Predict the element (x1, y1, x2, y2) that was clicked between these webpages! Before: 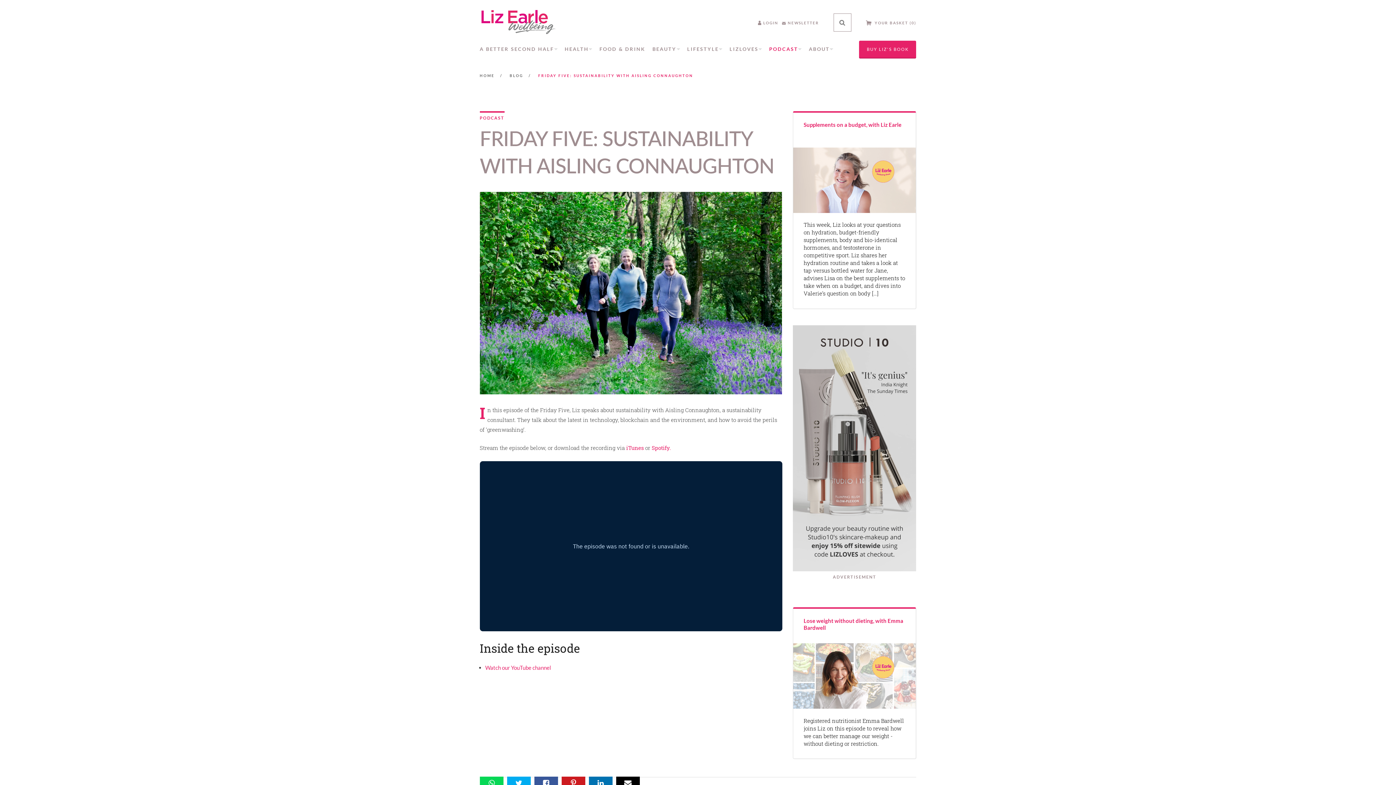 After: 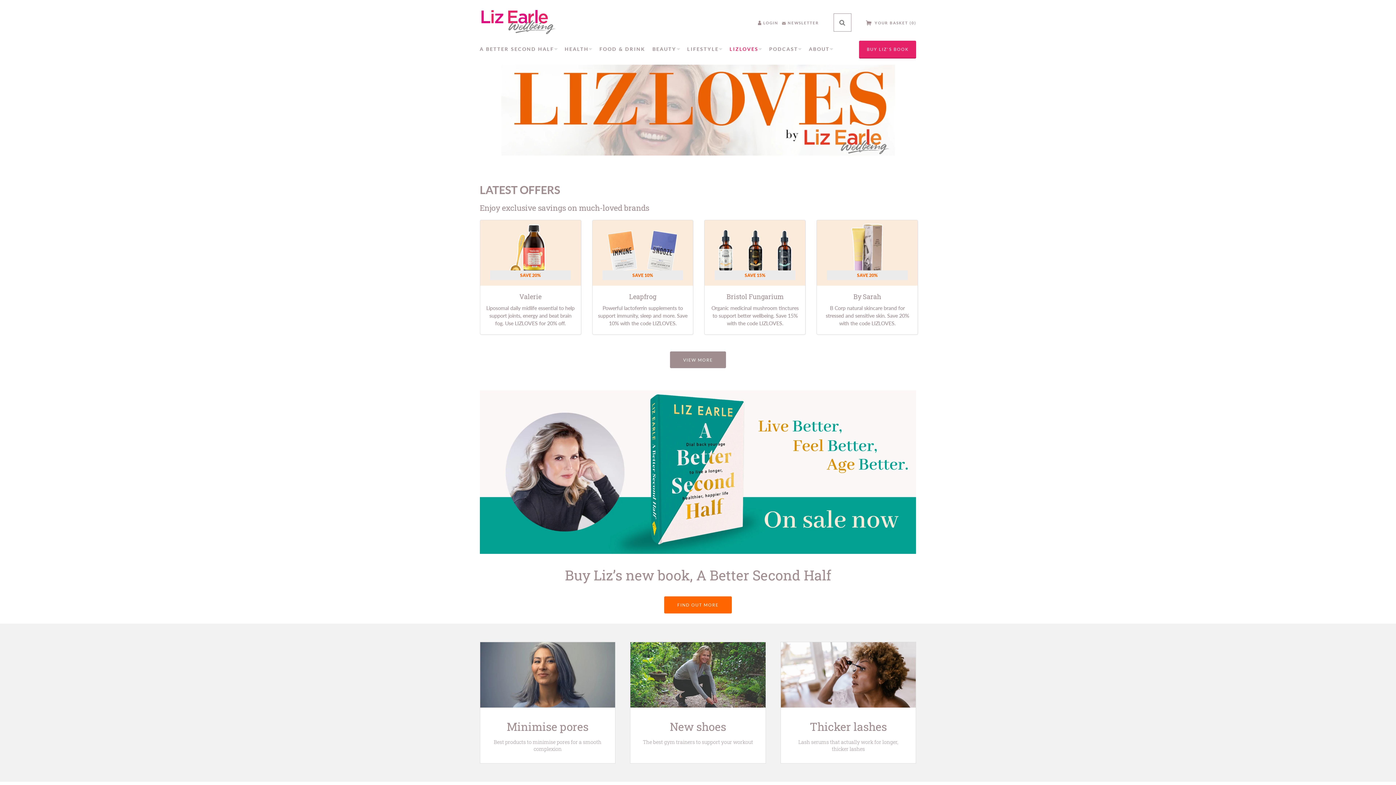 Action: bbox: (729, 46, 762, 52) label: LIZLOVES